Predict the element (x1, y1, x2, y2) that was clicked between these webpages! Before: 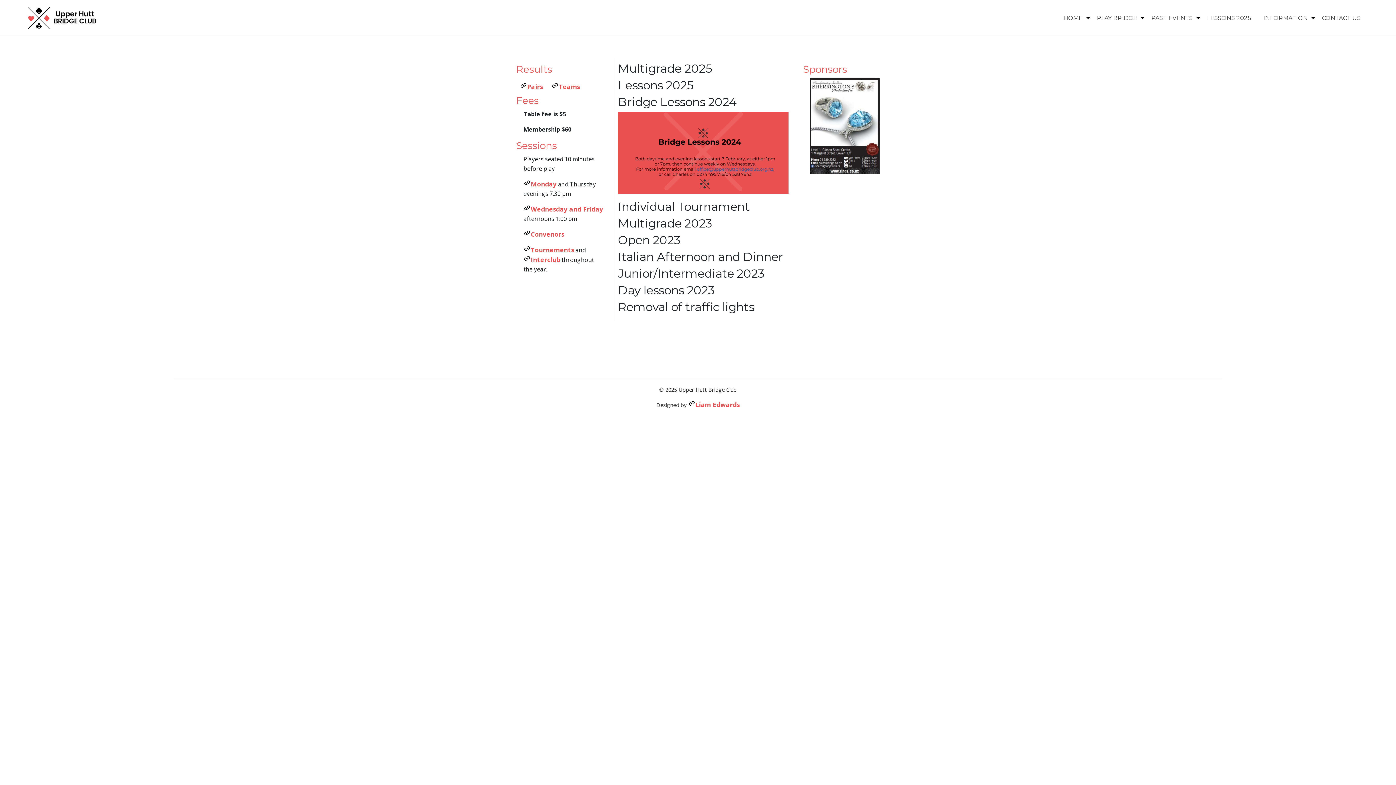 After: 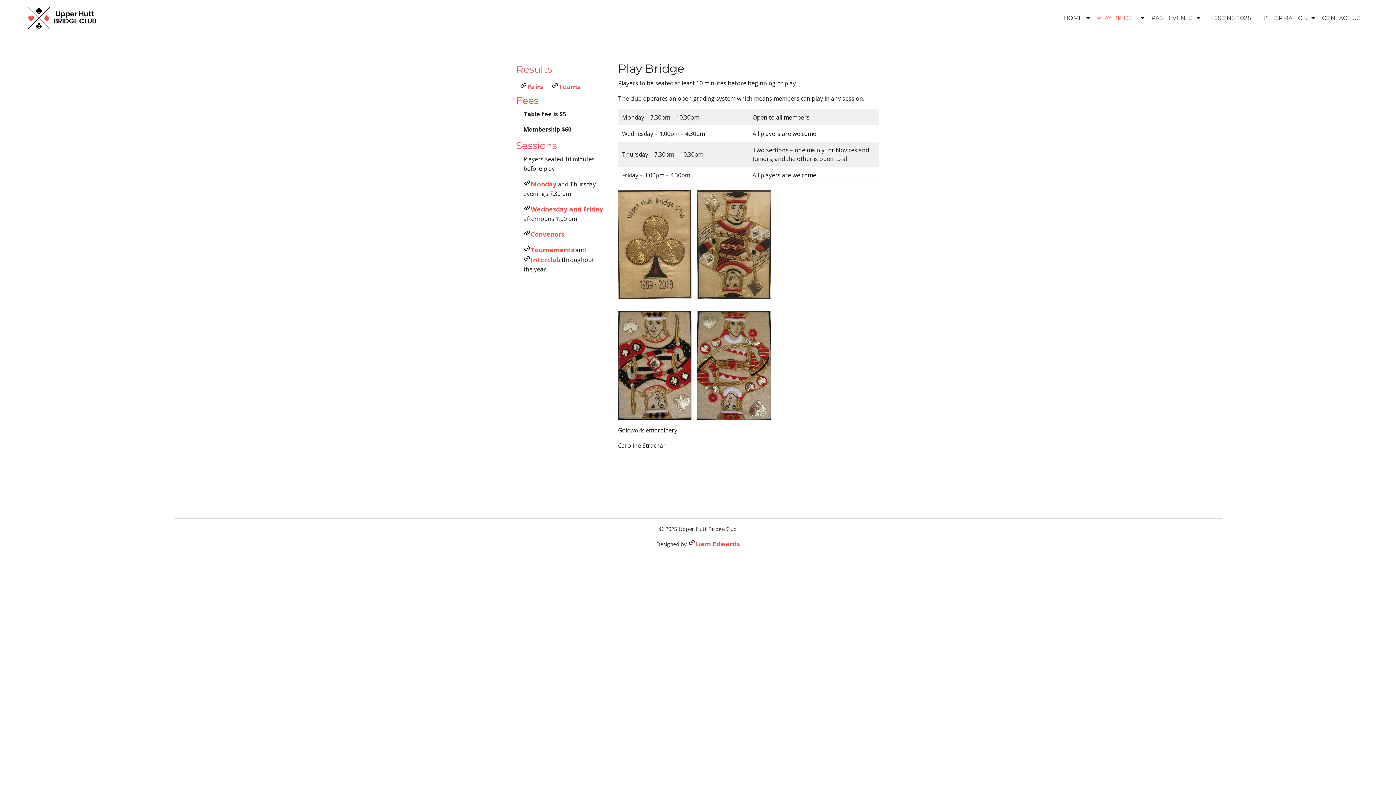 Action: bbox: (1093, 10, 1141, 26) label: PLAY BRIDGE